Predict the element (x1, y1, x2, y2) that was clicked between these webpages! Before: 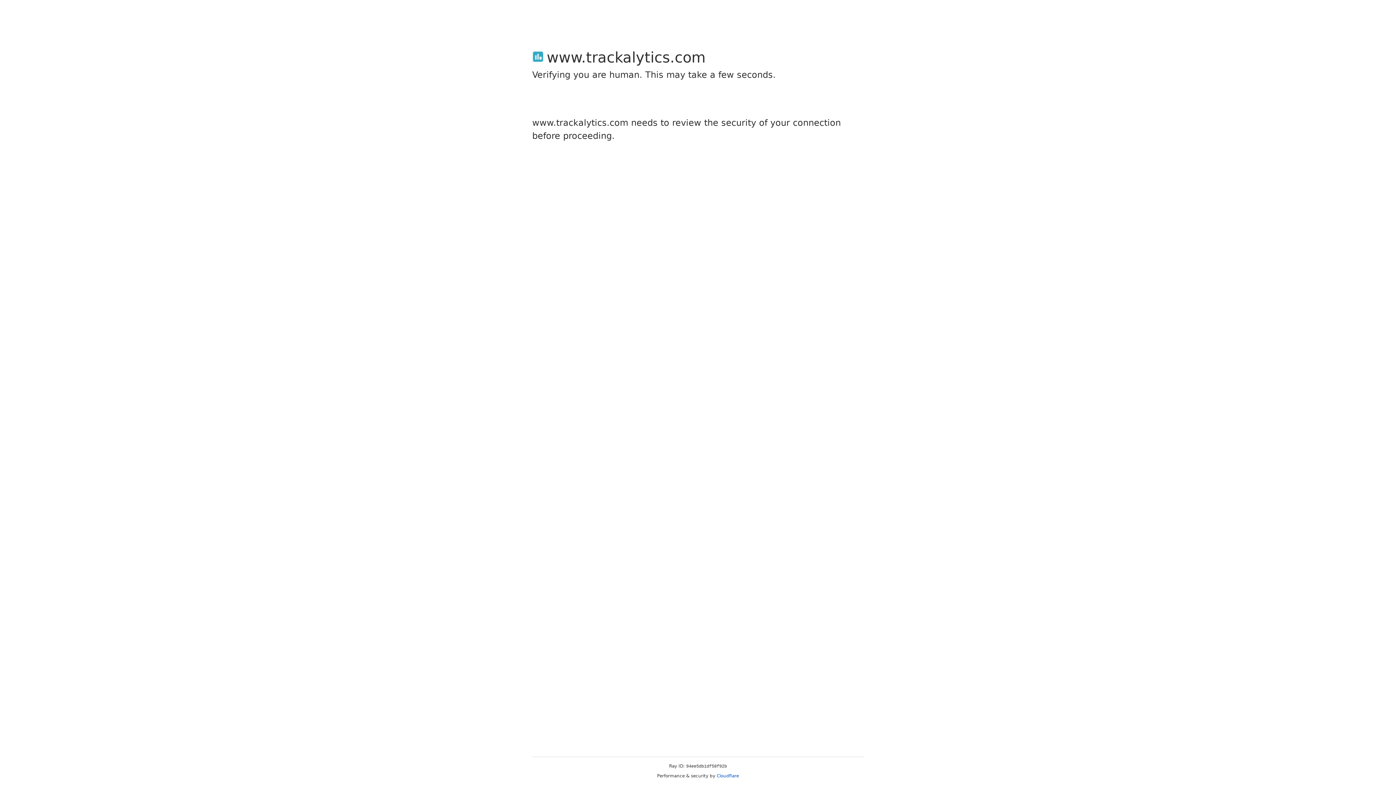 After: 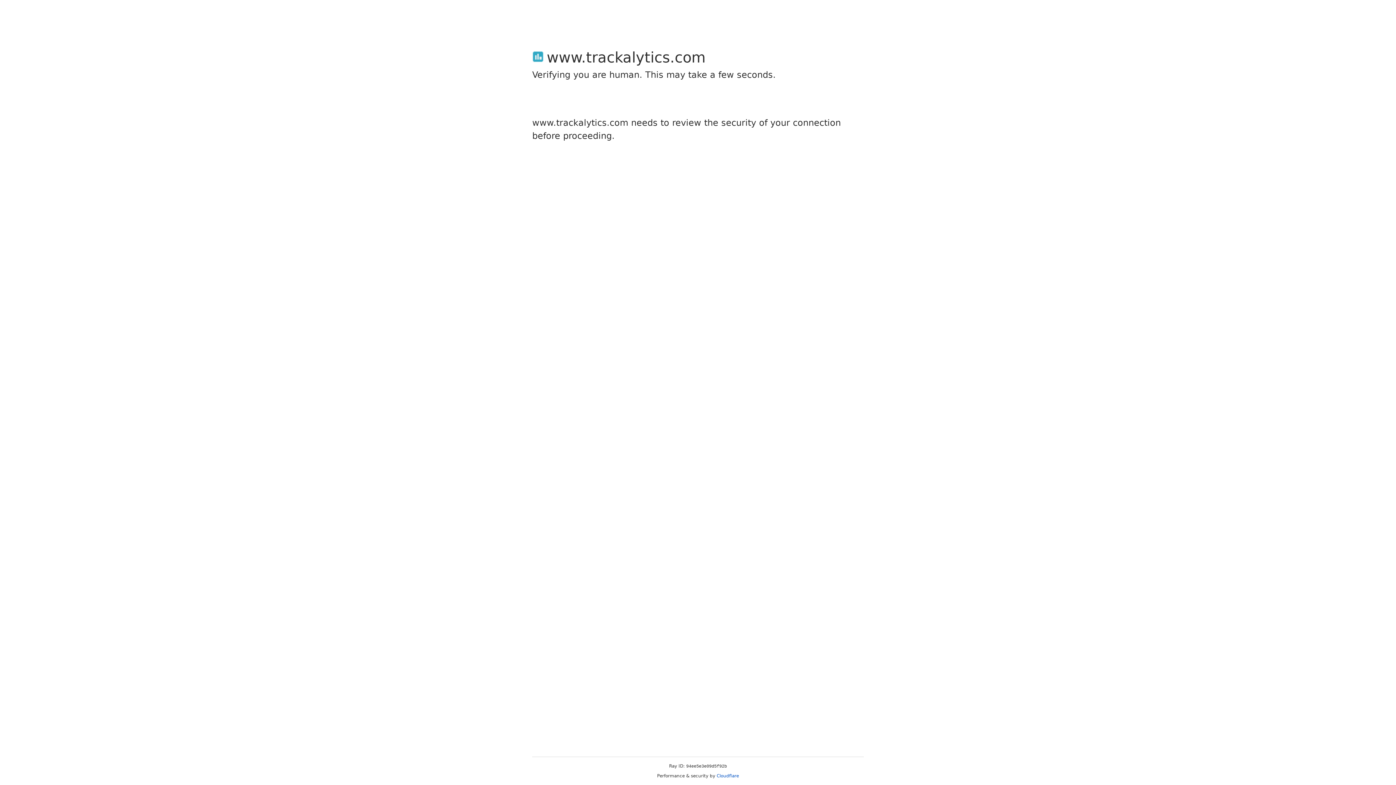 Action: bbox: (716, 773, 739, 778) label: Cloudflare